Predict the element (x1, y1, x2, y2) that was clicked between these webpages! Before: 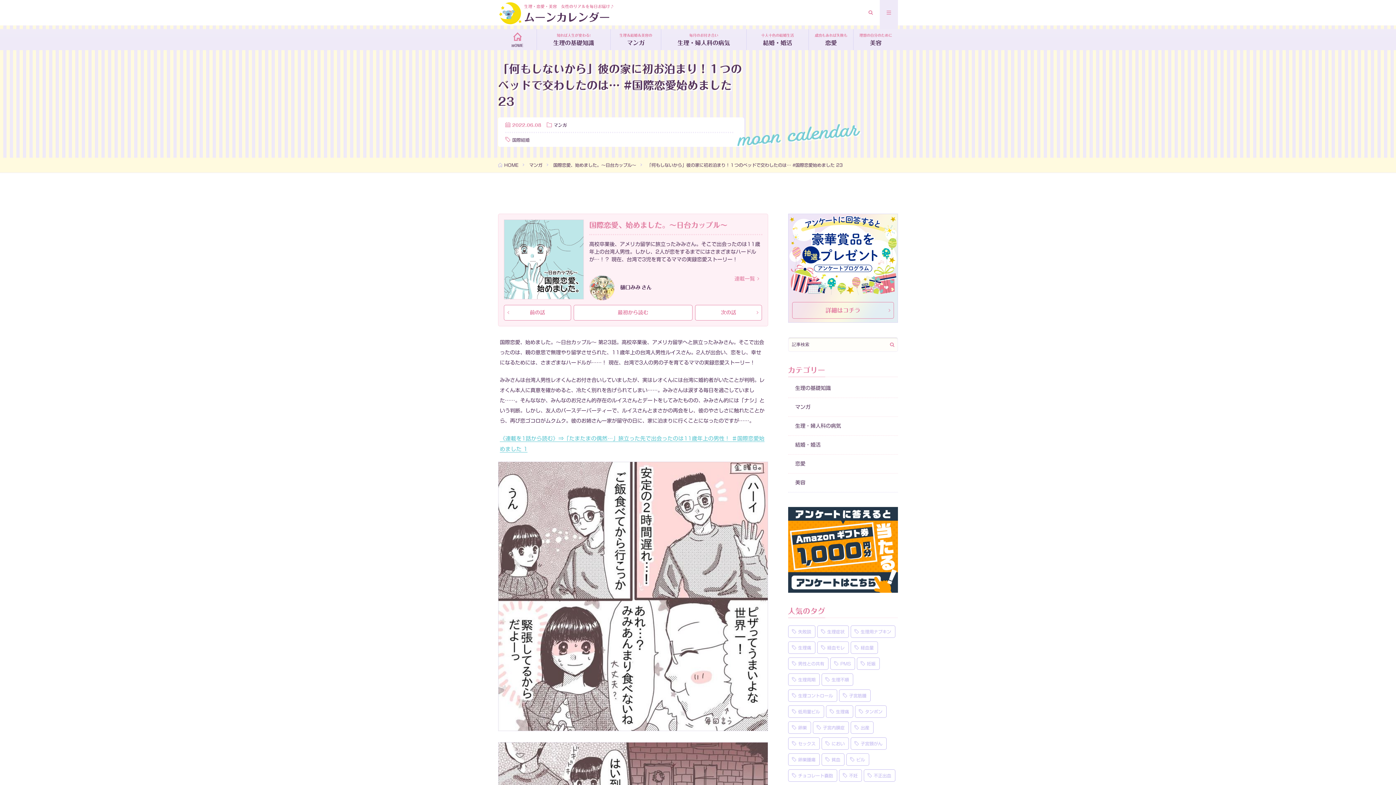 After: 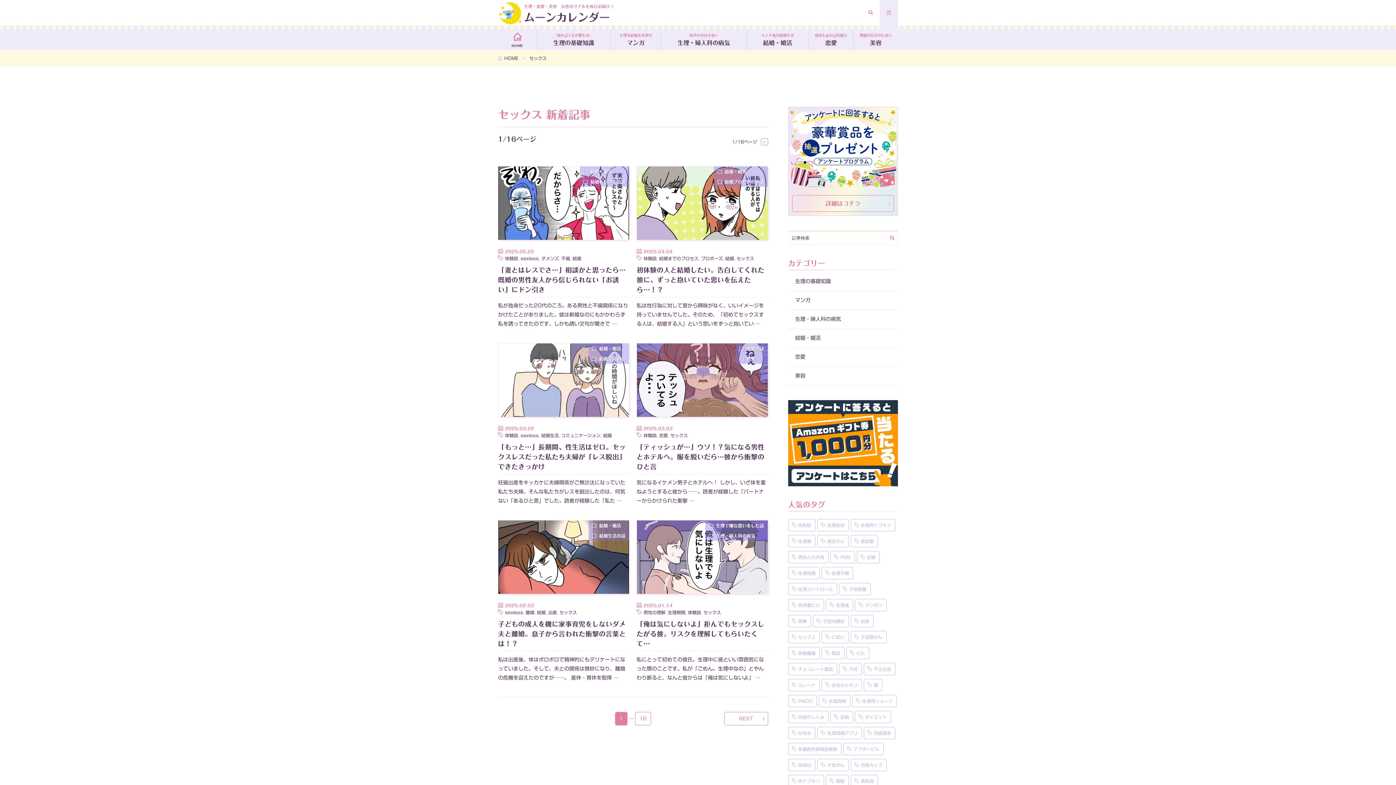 Action: label: セックス (184個の項目) bbox: (788, 737, 819, 750)